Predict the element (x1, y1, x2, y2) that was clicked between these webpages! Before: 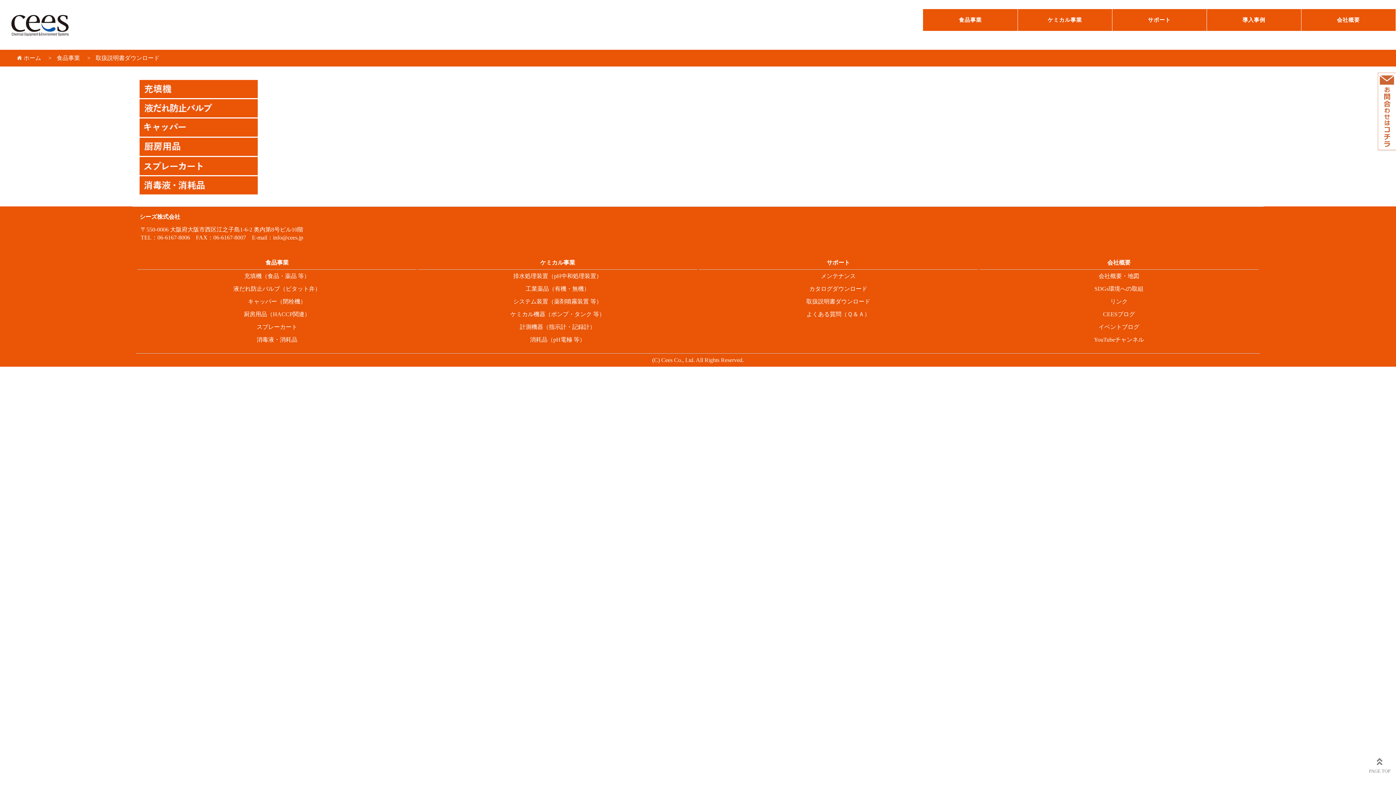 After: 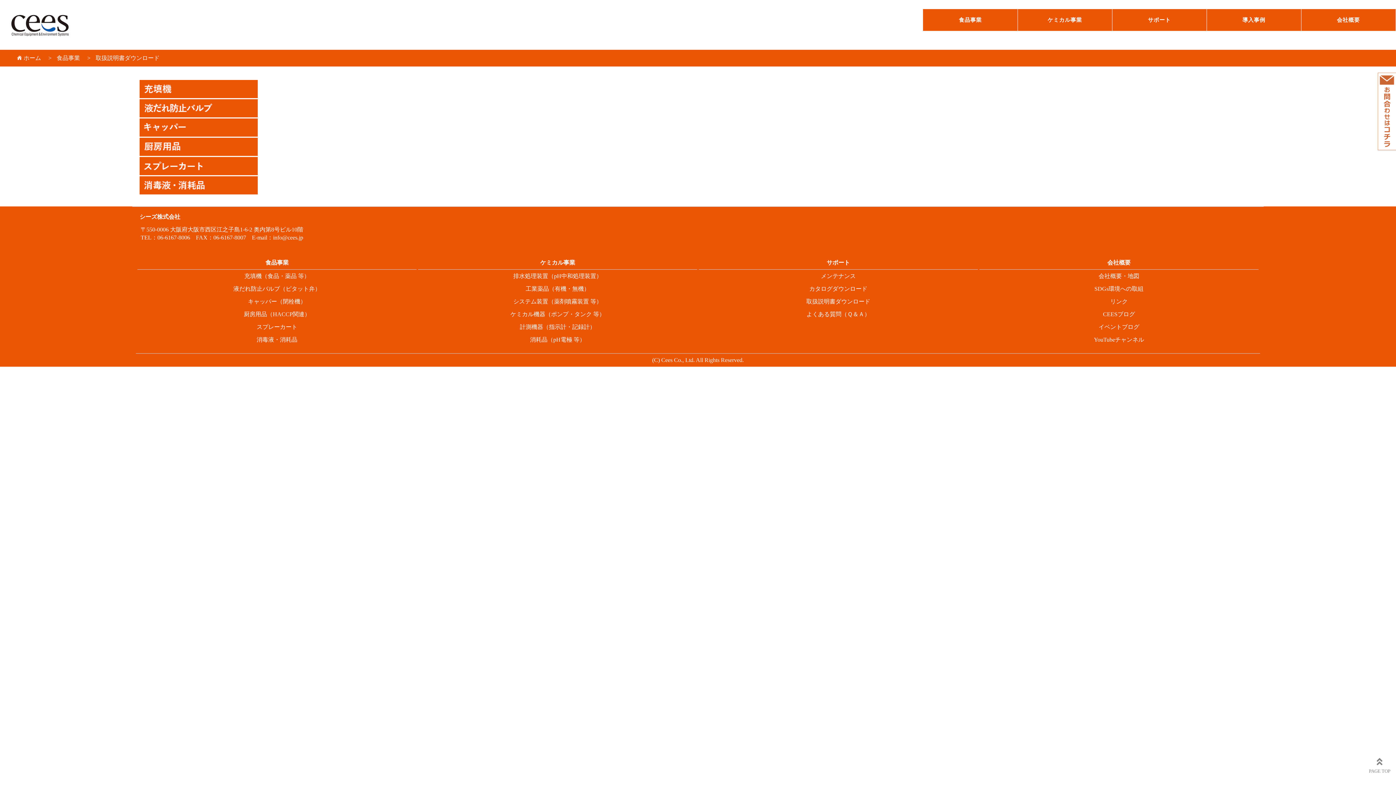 Action: bbox: (1363, 752, 1396, 785)